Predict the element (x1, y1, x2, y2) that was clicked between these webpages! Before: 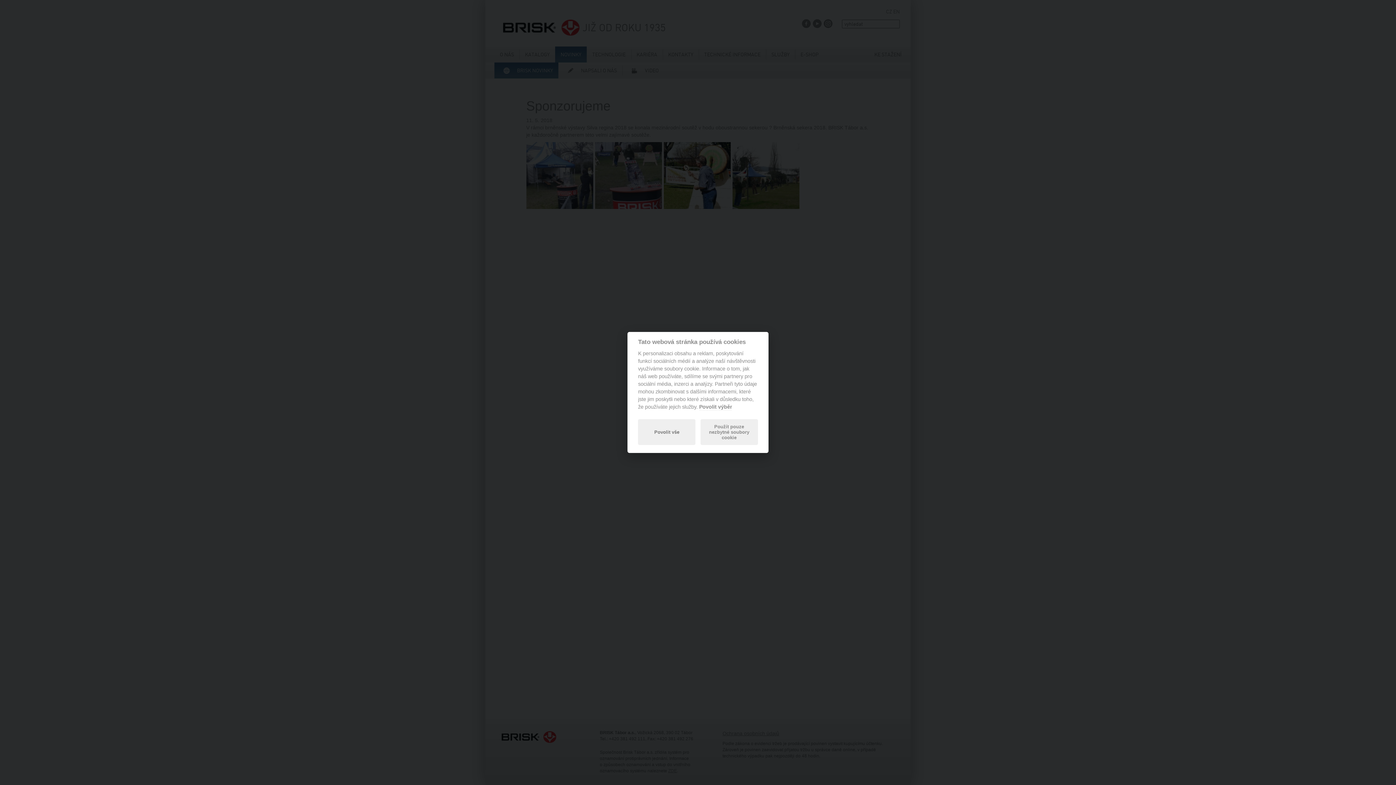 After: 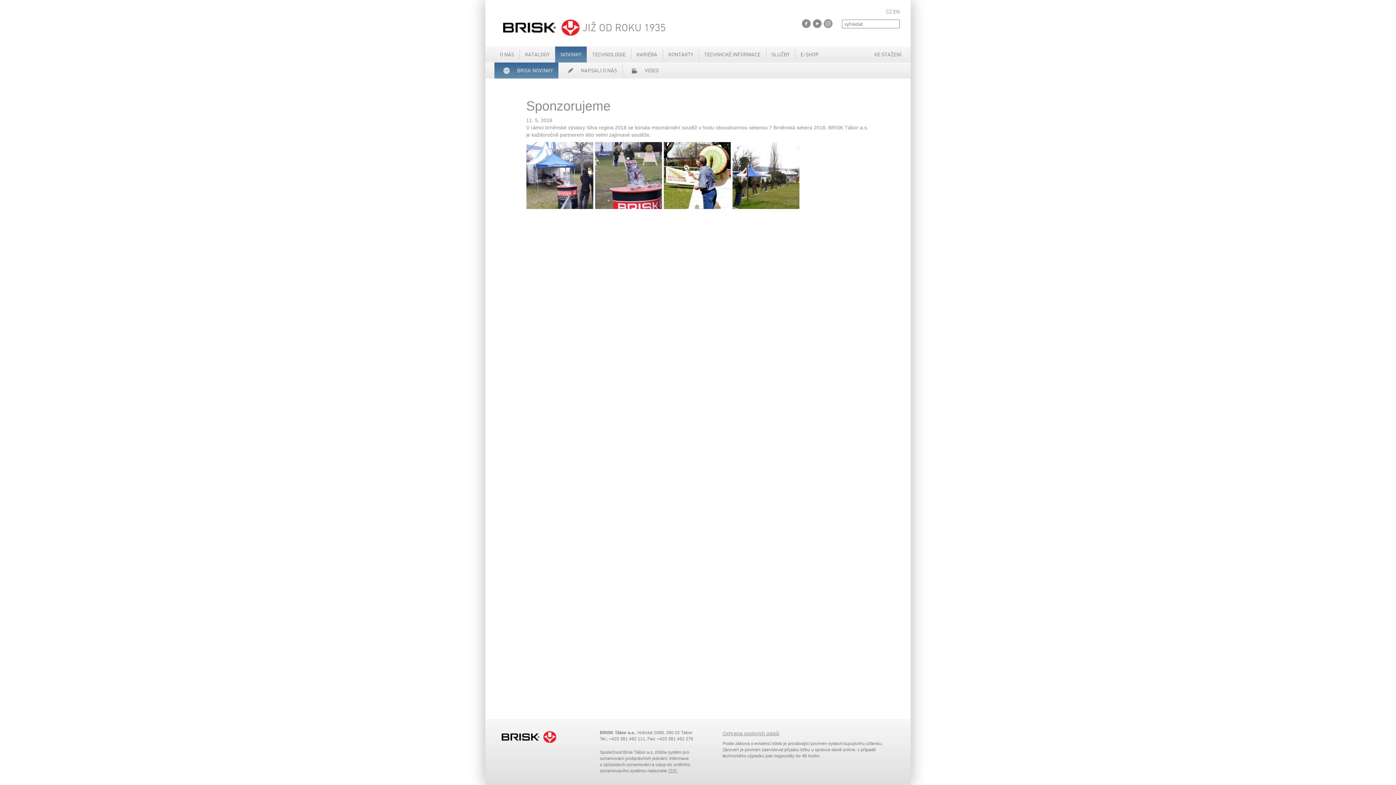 Action: bbox: (638, 419, 695, 445) label: Povolit vše